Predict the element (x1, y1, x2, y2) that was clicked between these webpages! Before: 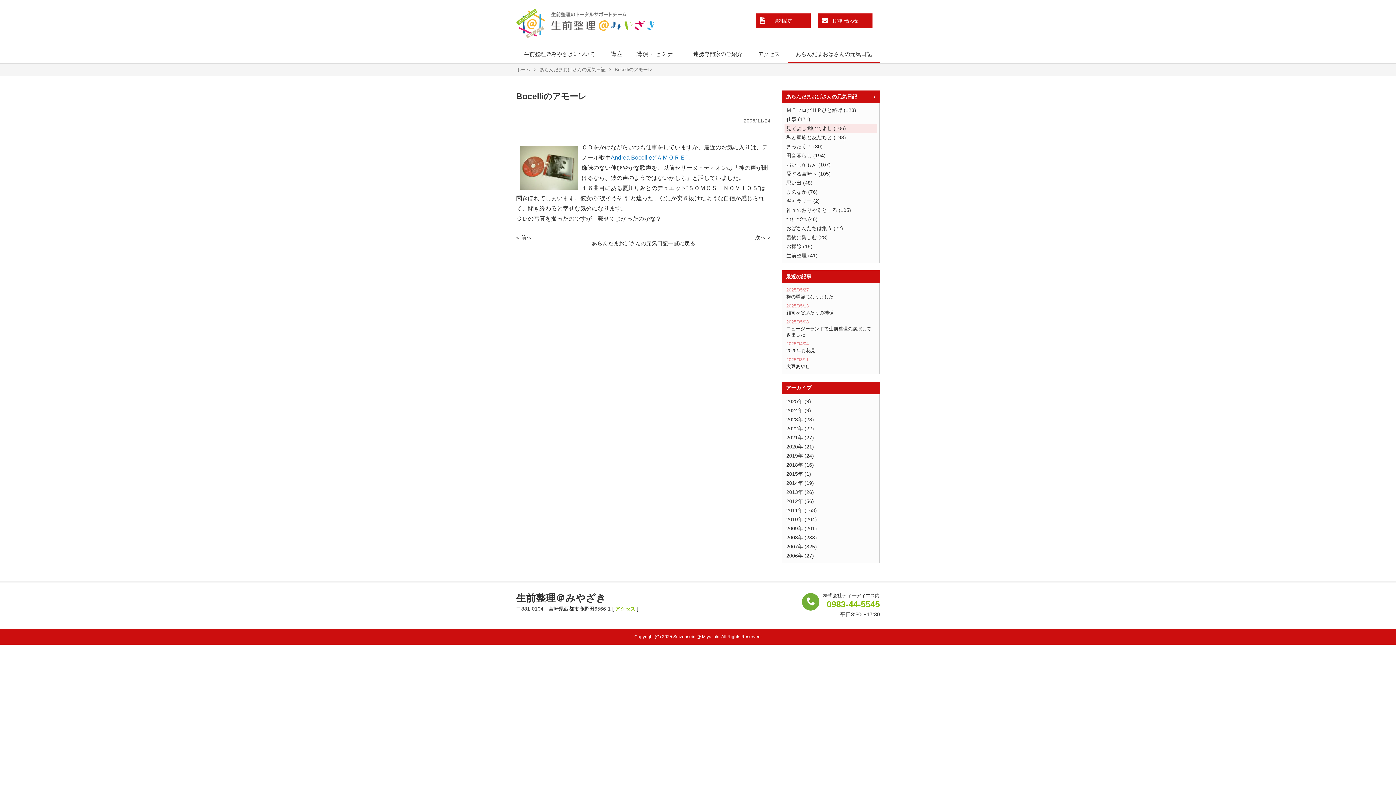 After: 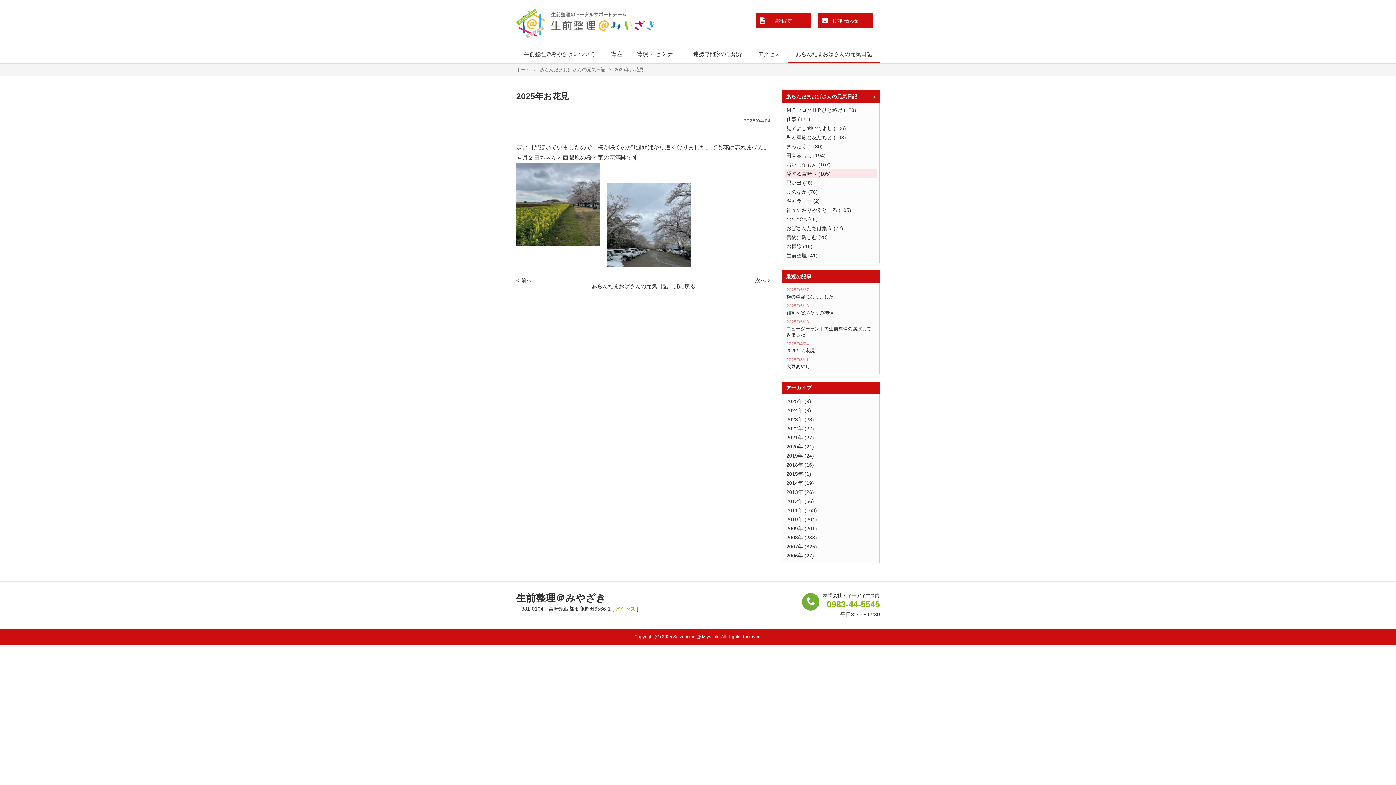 Action: label: 2025/04/04
2025年お花見 bbox: (784, 339, 877, 355)